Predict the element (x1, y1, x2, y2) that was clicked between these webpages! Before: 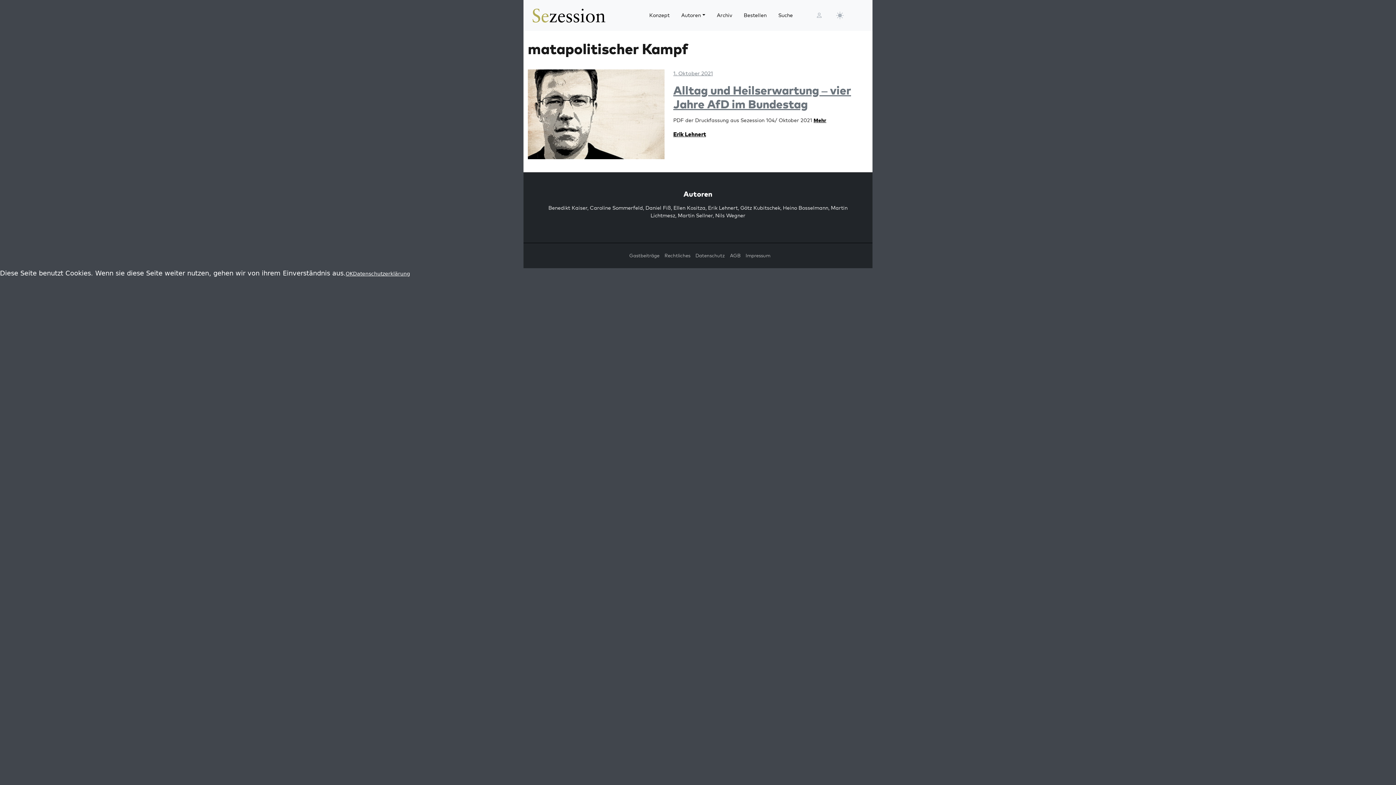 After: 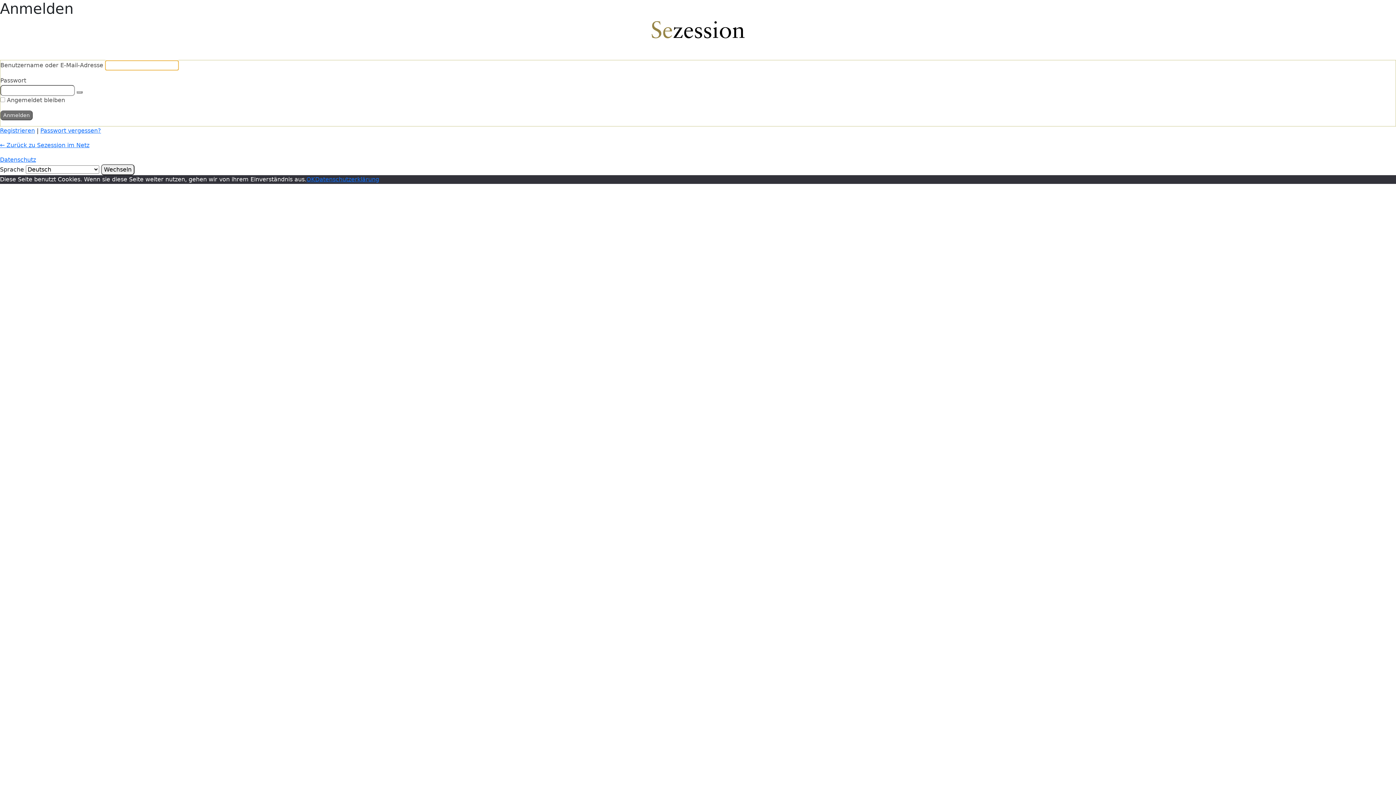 Action: bbox: (817, 11, 821, 19)